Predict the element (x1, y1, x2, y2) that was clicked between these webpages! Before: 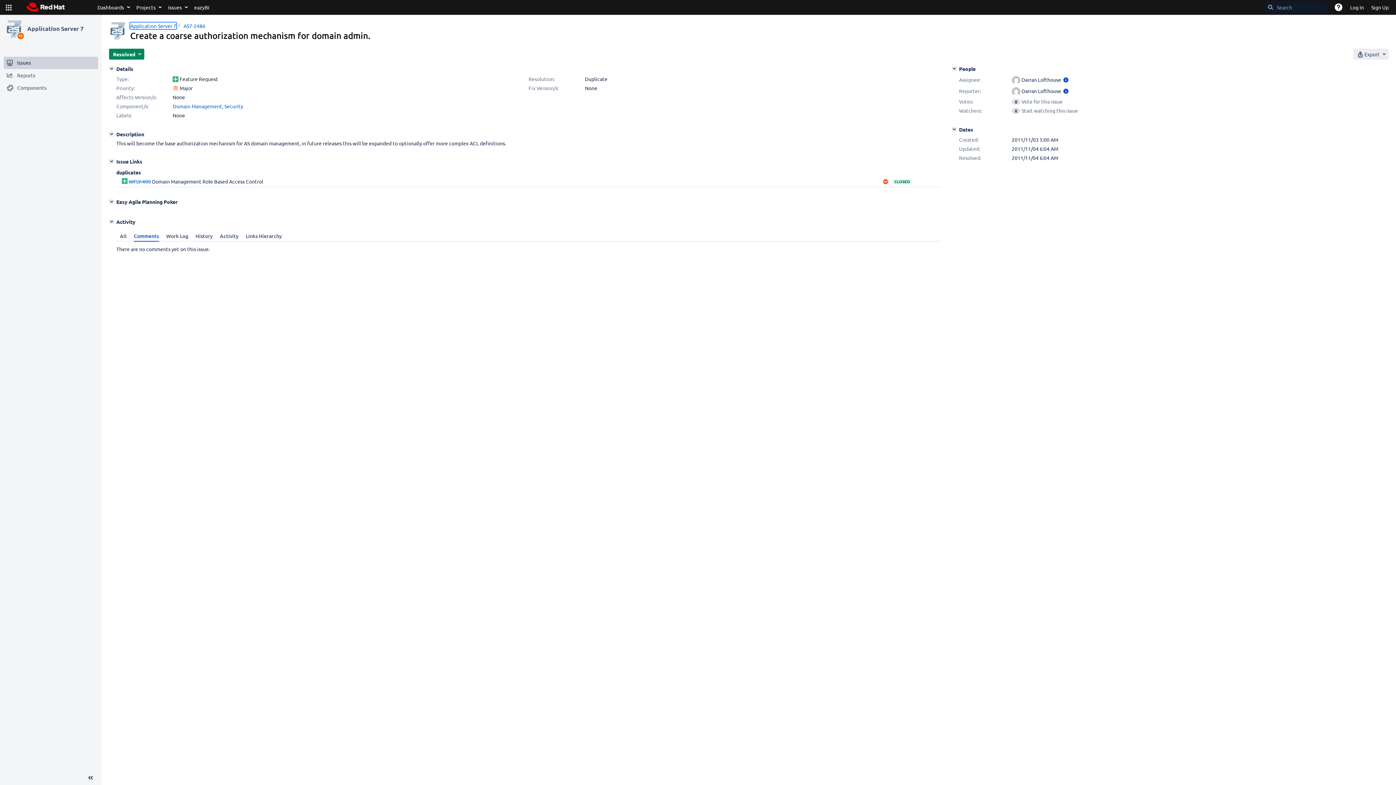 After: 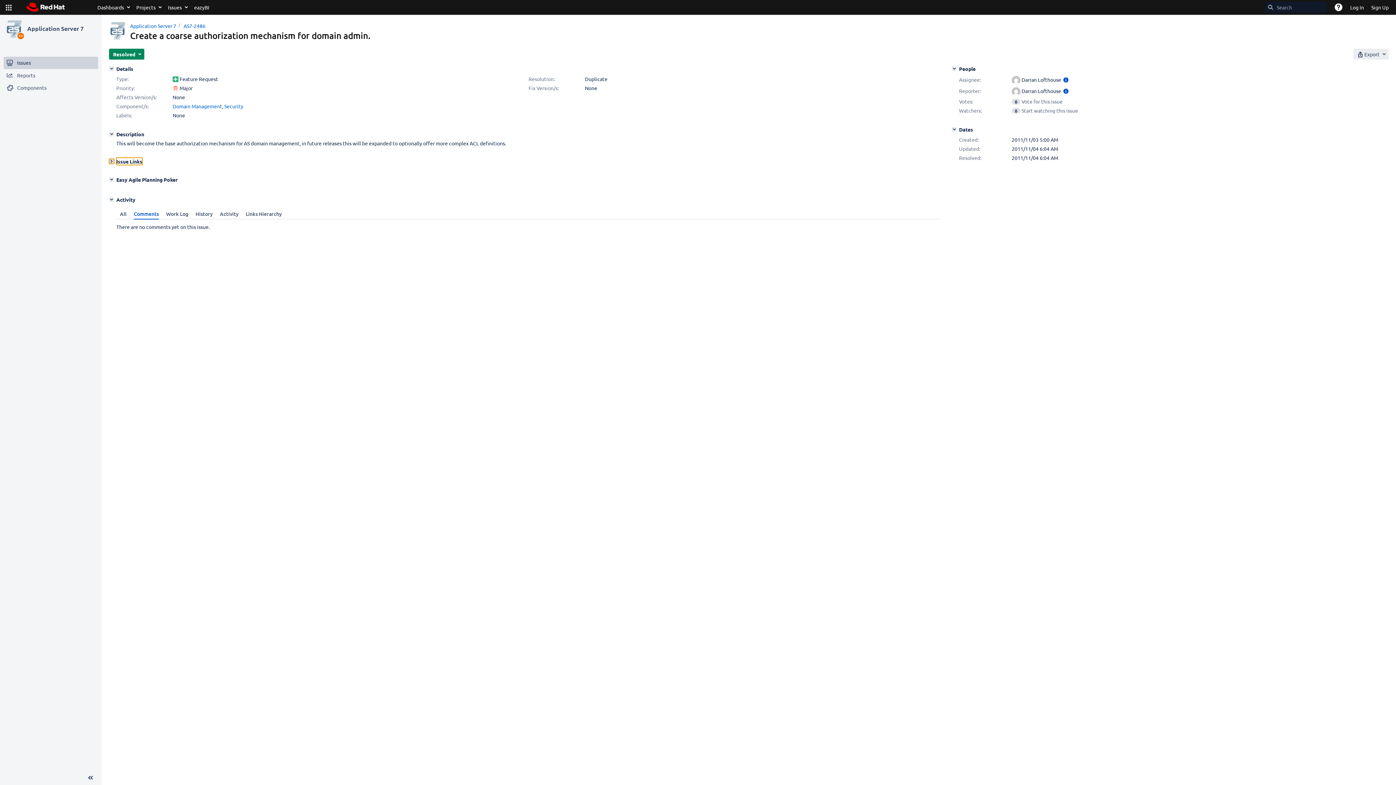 Action: label: Issue Links bbox: (109, 158, 114, 164)